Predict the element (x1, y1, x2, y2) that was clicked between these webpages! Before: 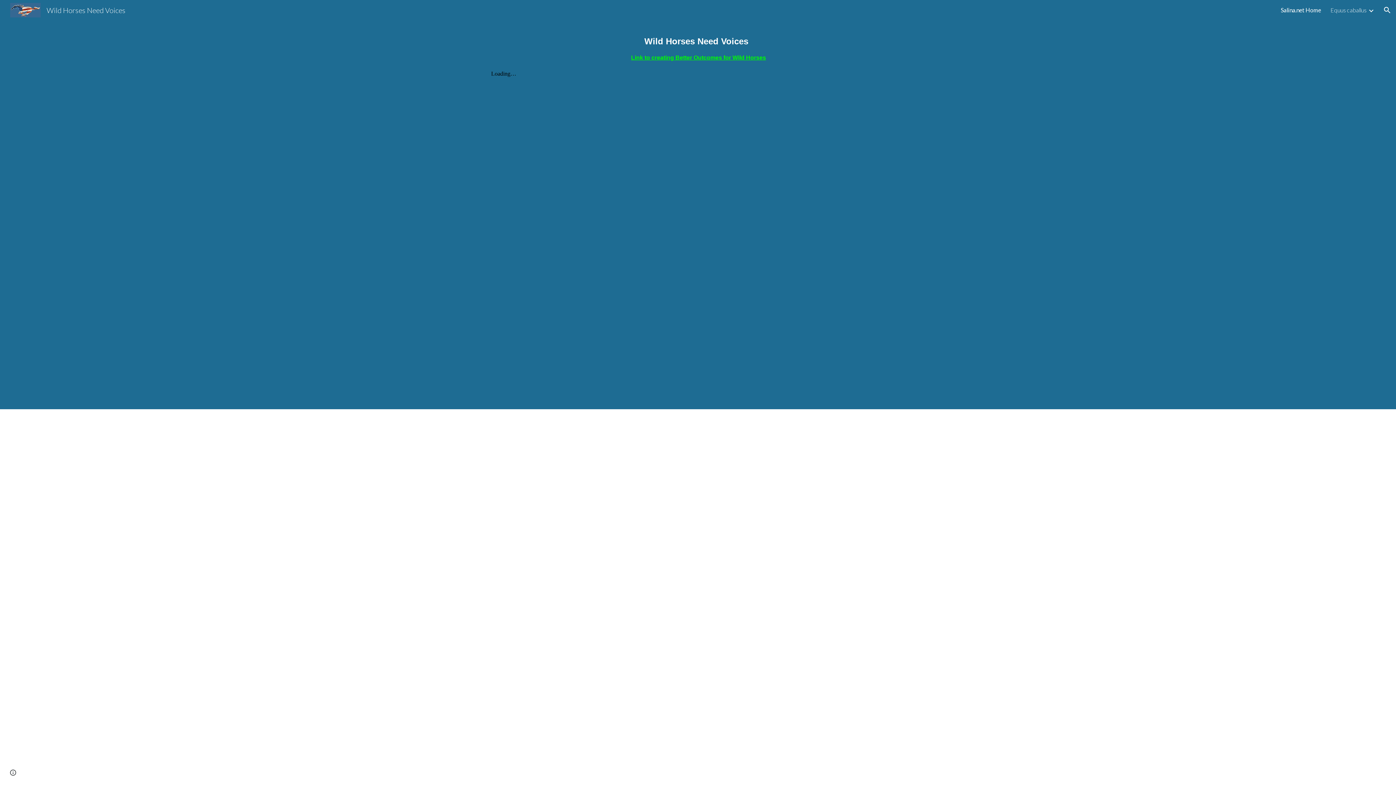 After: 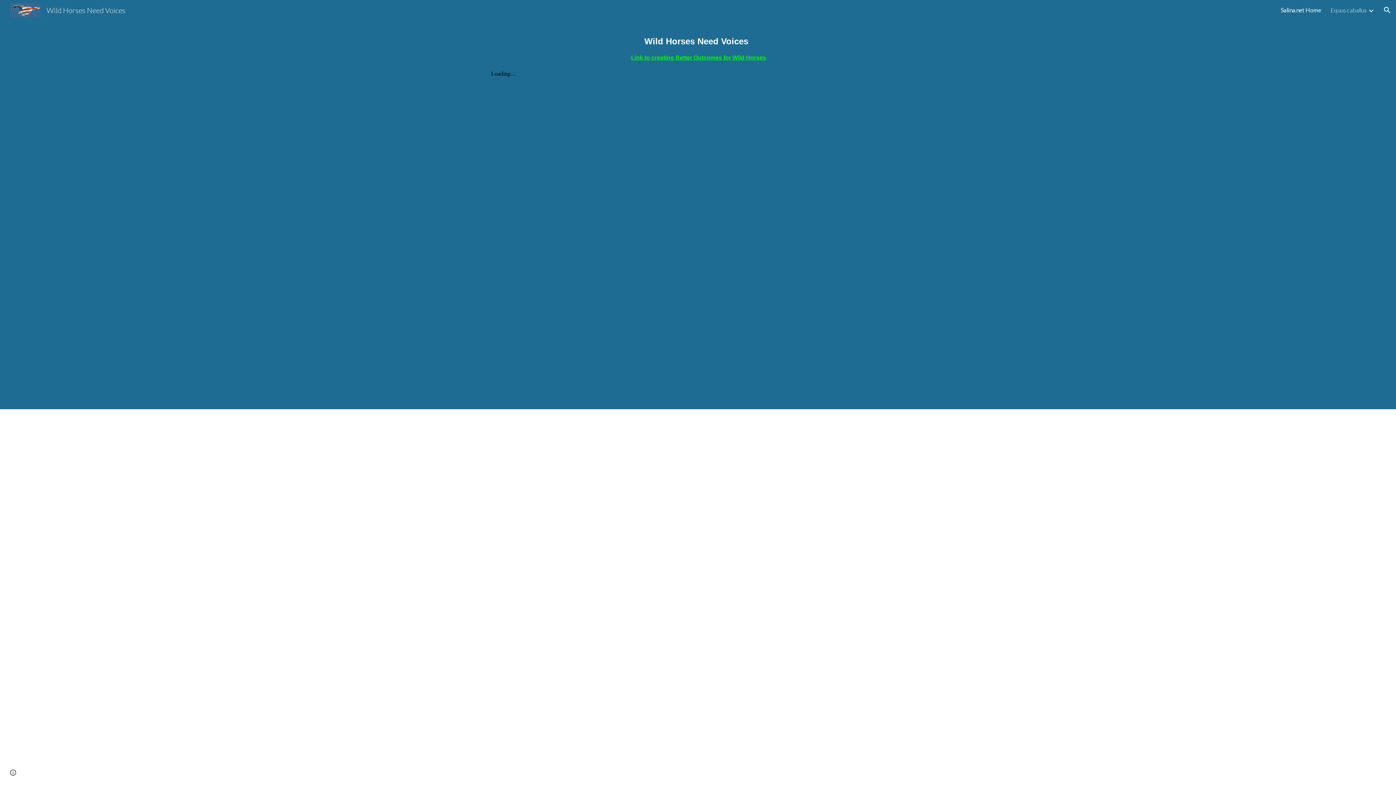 Action: label: Wild Horses Need Voices bbox: (5, 4, 129, 13)